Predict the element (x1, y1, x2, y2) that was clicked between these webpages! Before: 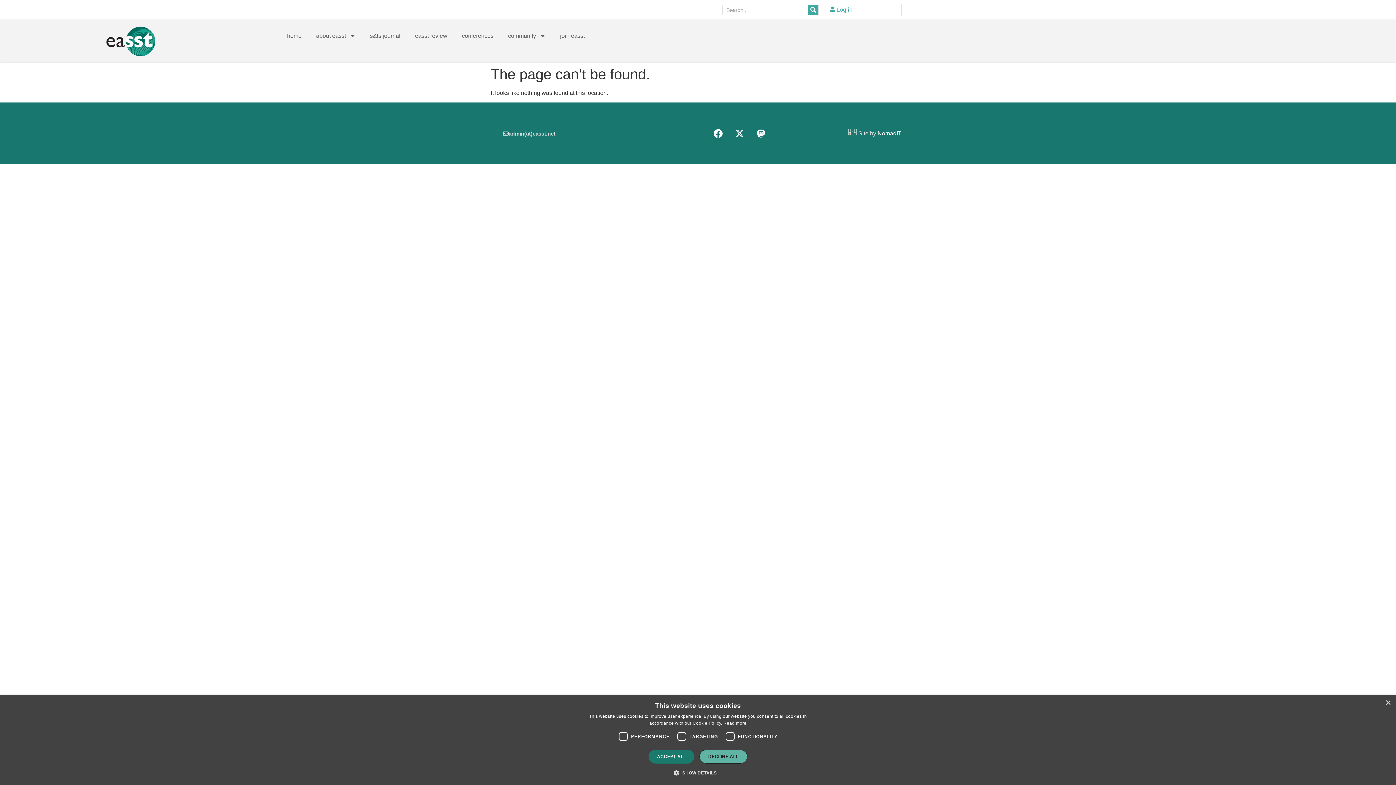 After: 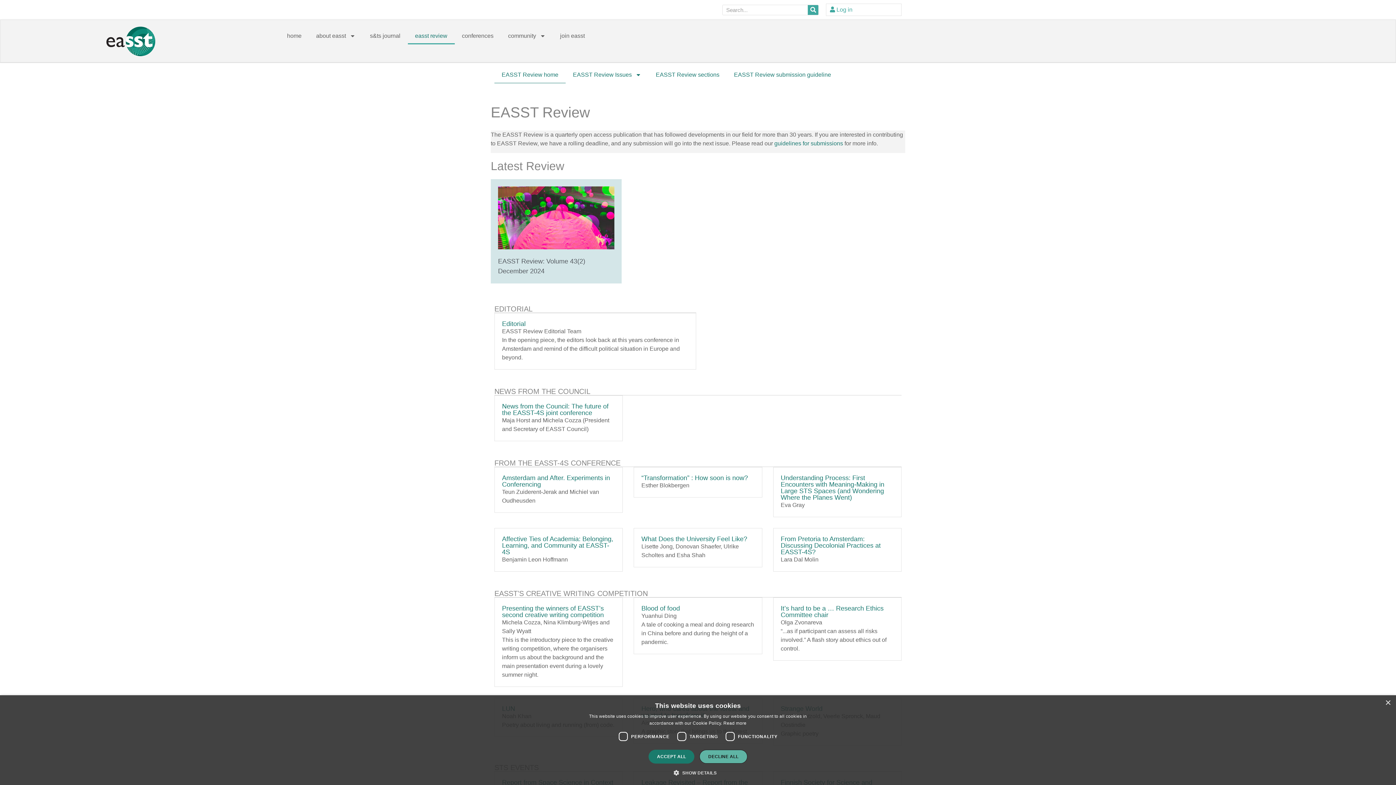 Action: bbox: (407, 27, 454, 44) label: easst review